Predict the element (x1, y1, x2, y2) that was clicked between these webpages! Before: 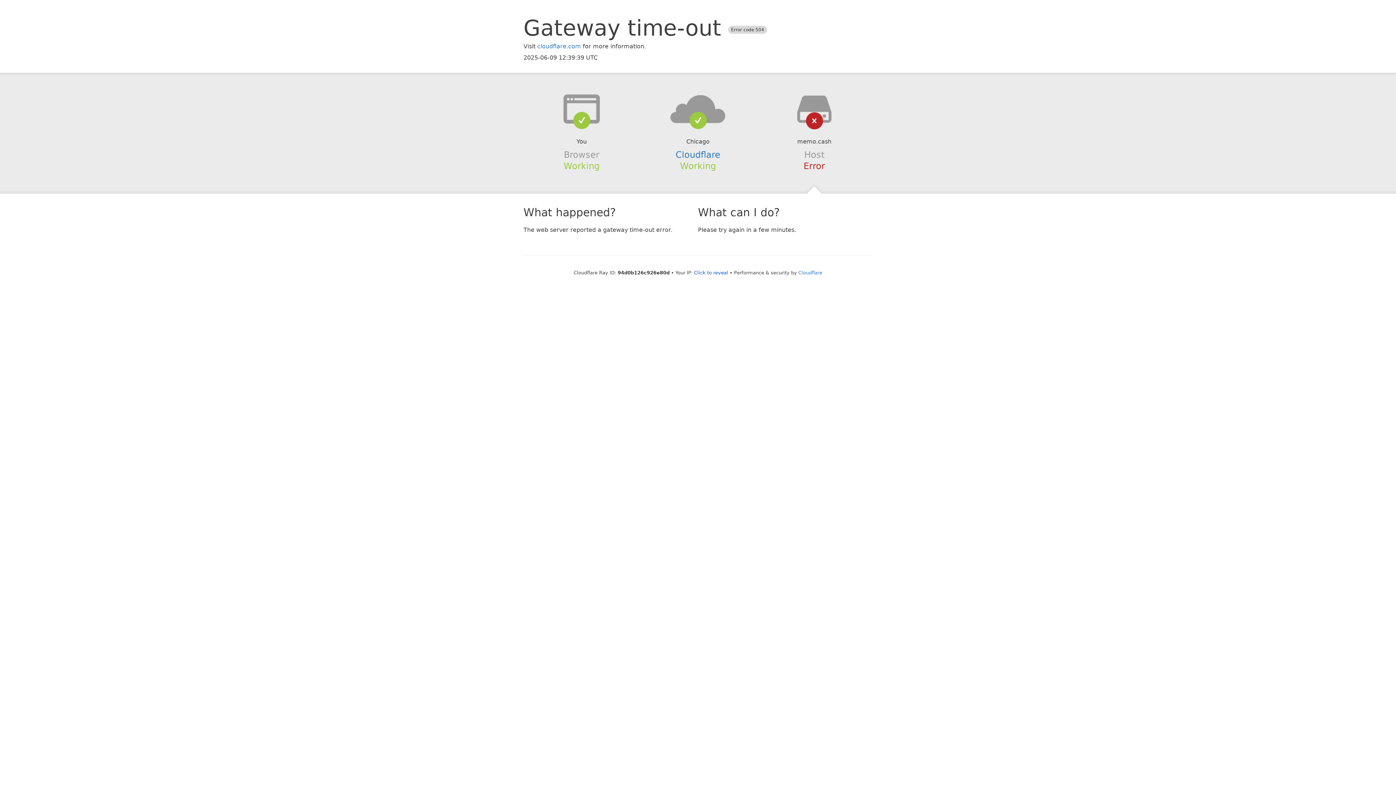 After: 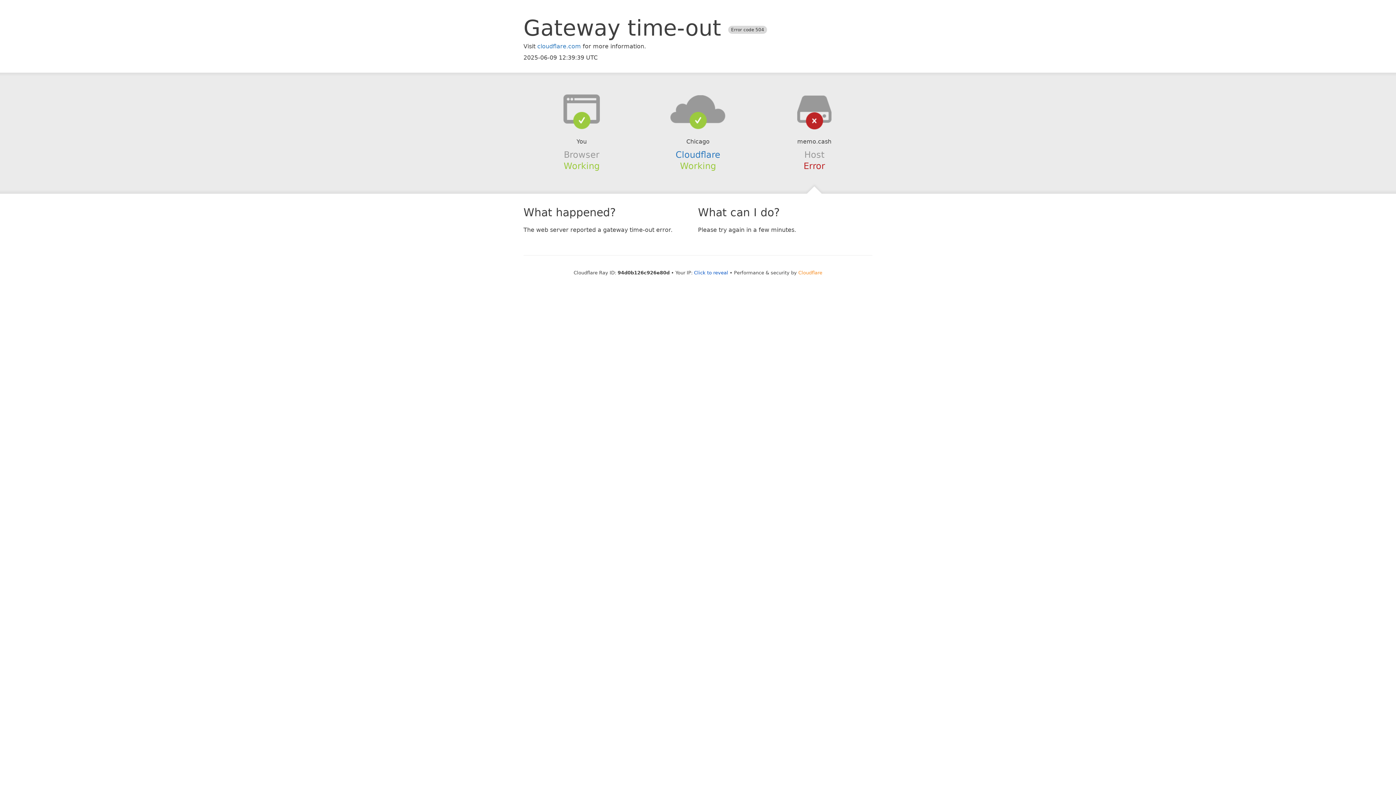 Action: bbox: (798, 270, 822, 275) label: Cloudflare